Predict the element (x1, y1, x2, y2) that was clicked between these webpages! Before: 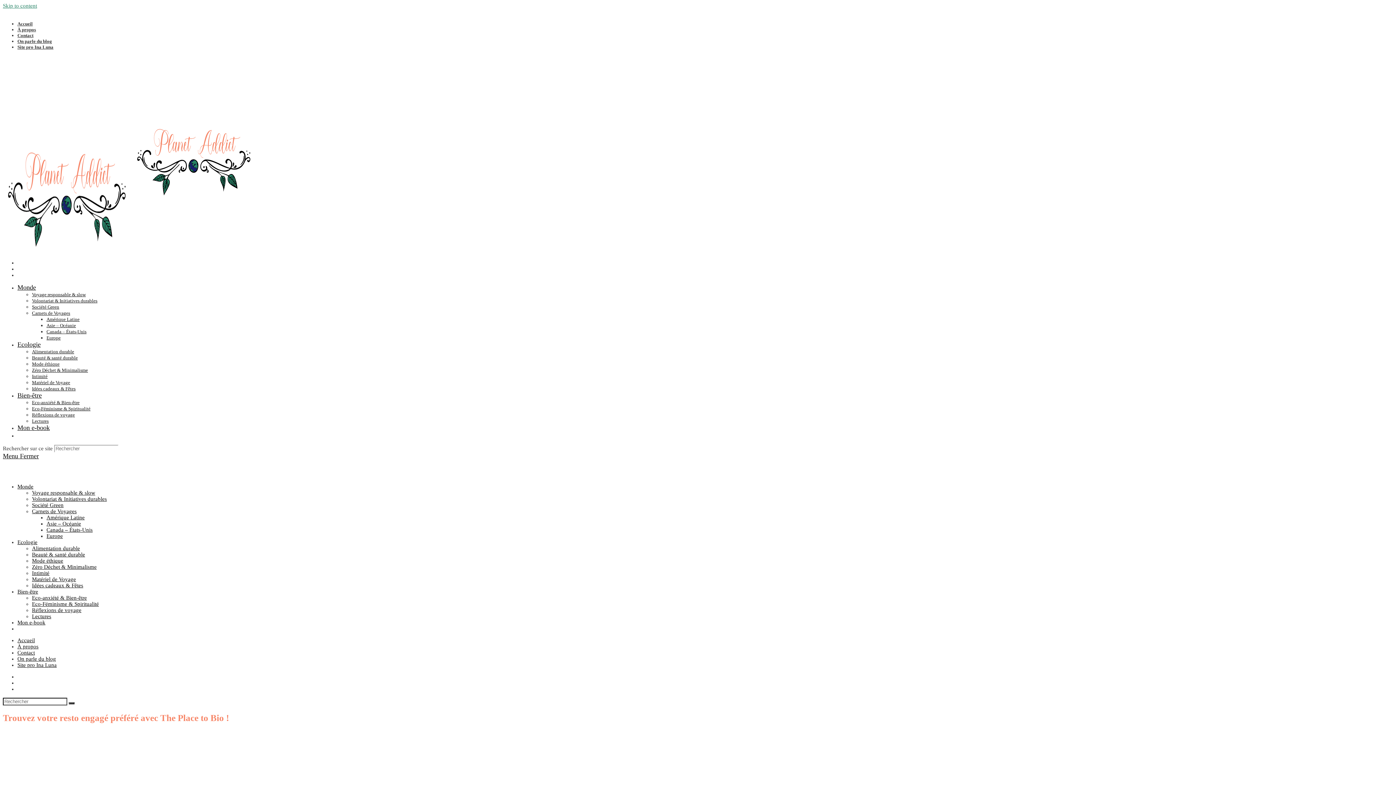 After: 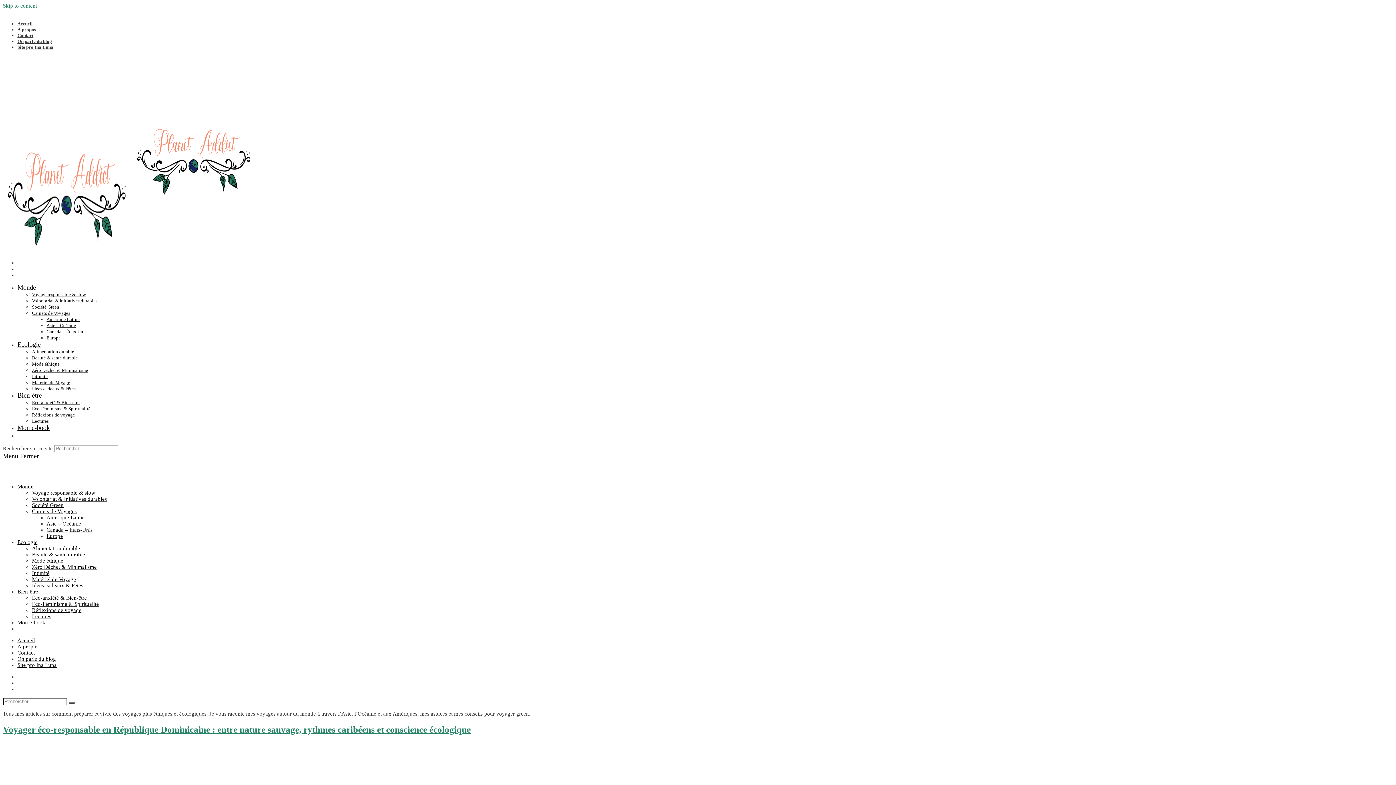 Action: bbox: (17, 484, 33, 489) label: Monde